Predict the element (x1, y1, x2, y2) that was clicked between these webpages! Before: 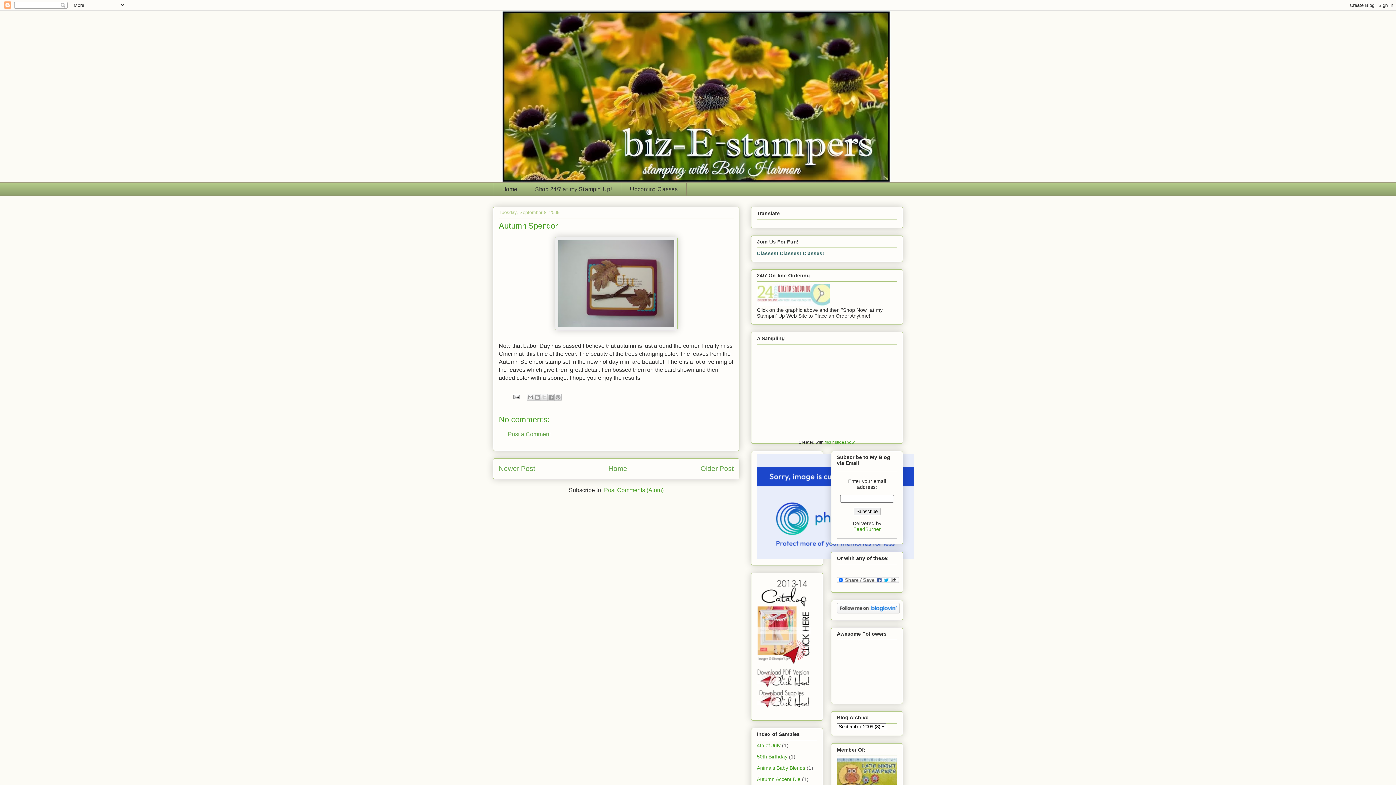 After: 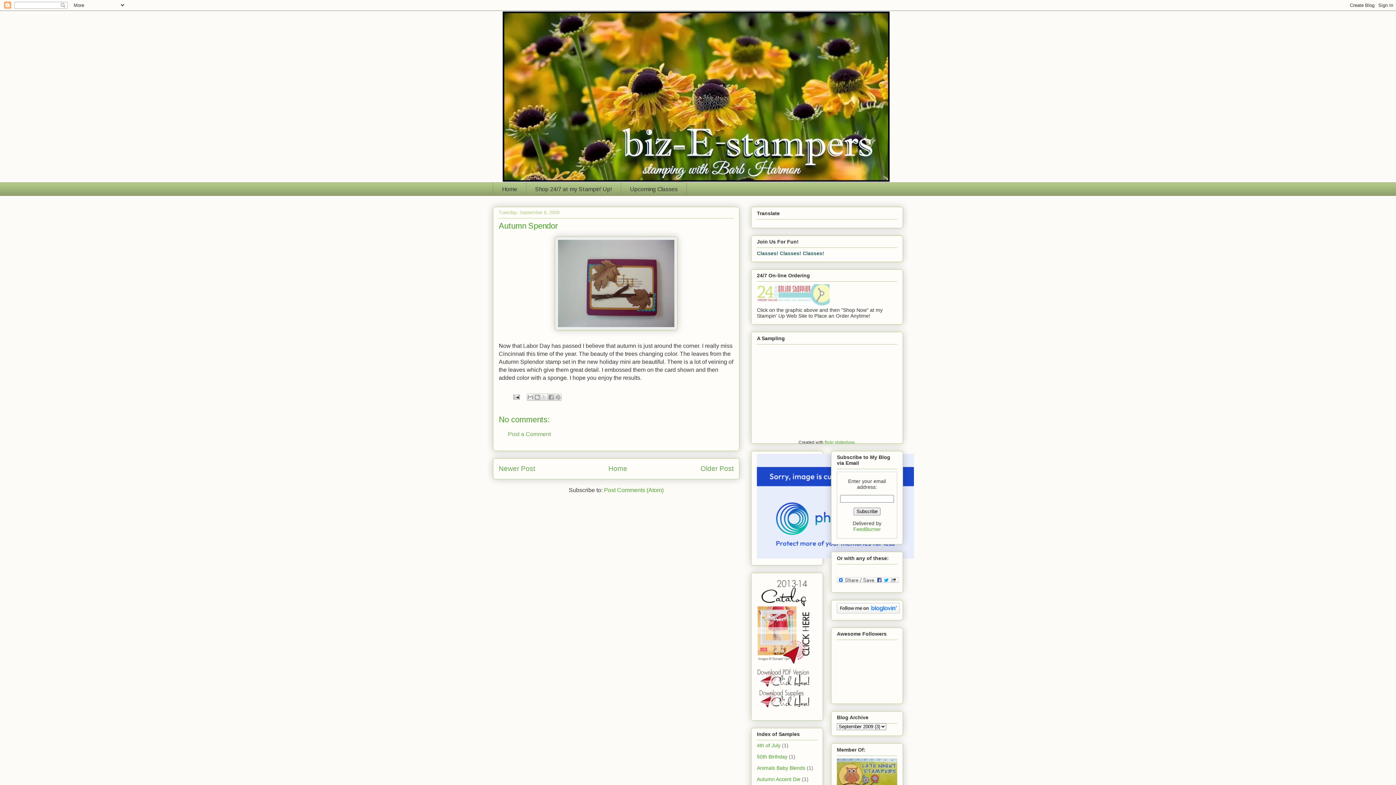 Action: bbox: (757, 703, 811, 709)